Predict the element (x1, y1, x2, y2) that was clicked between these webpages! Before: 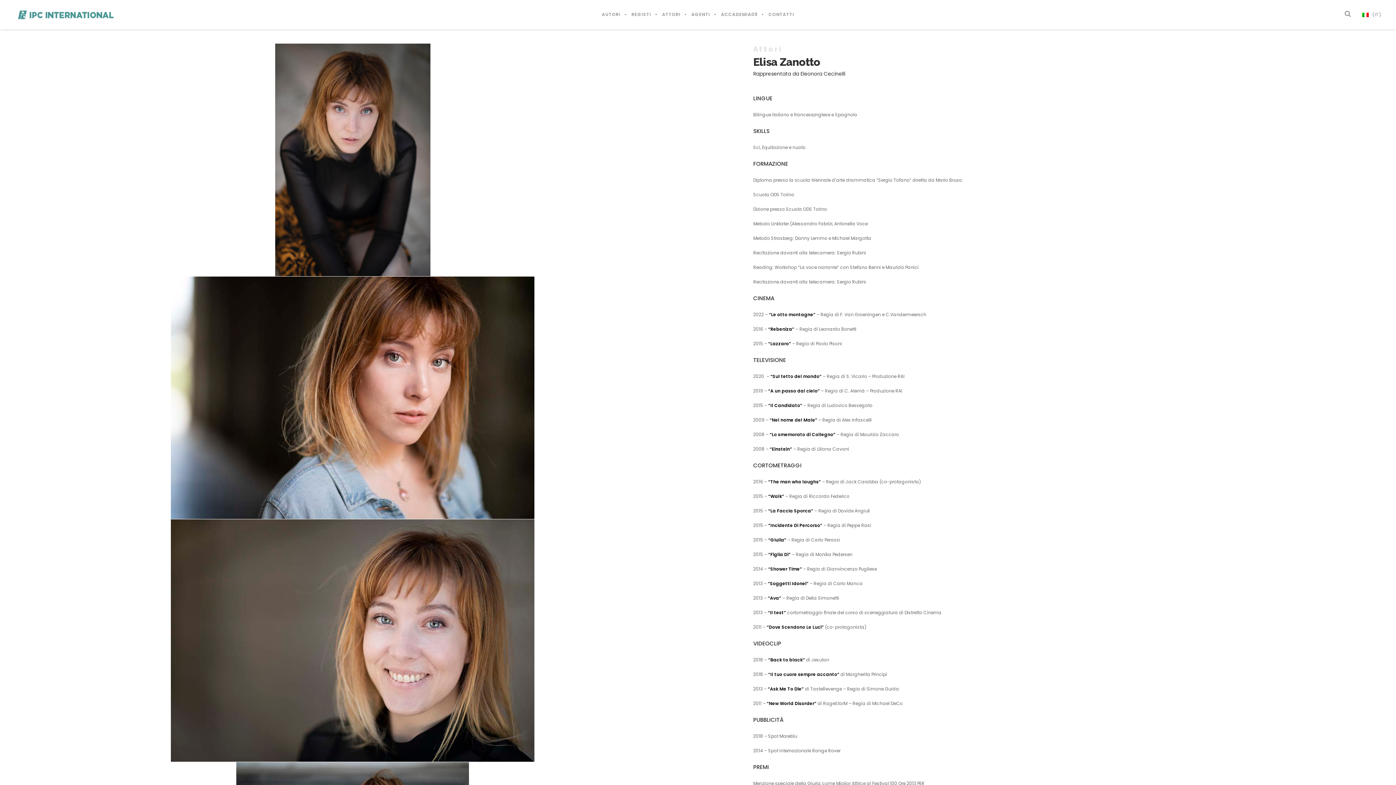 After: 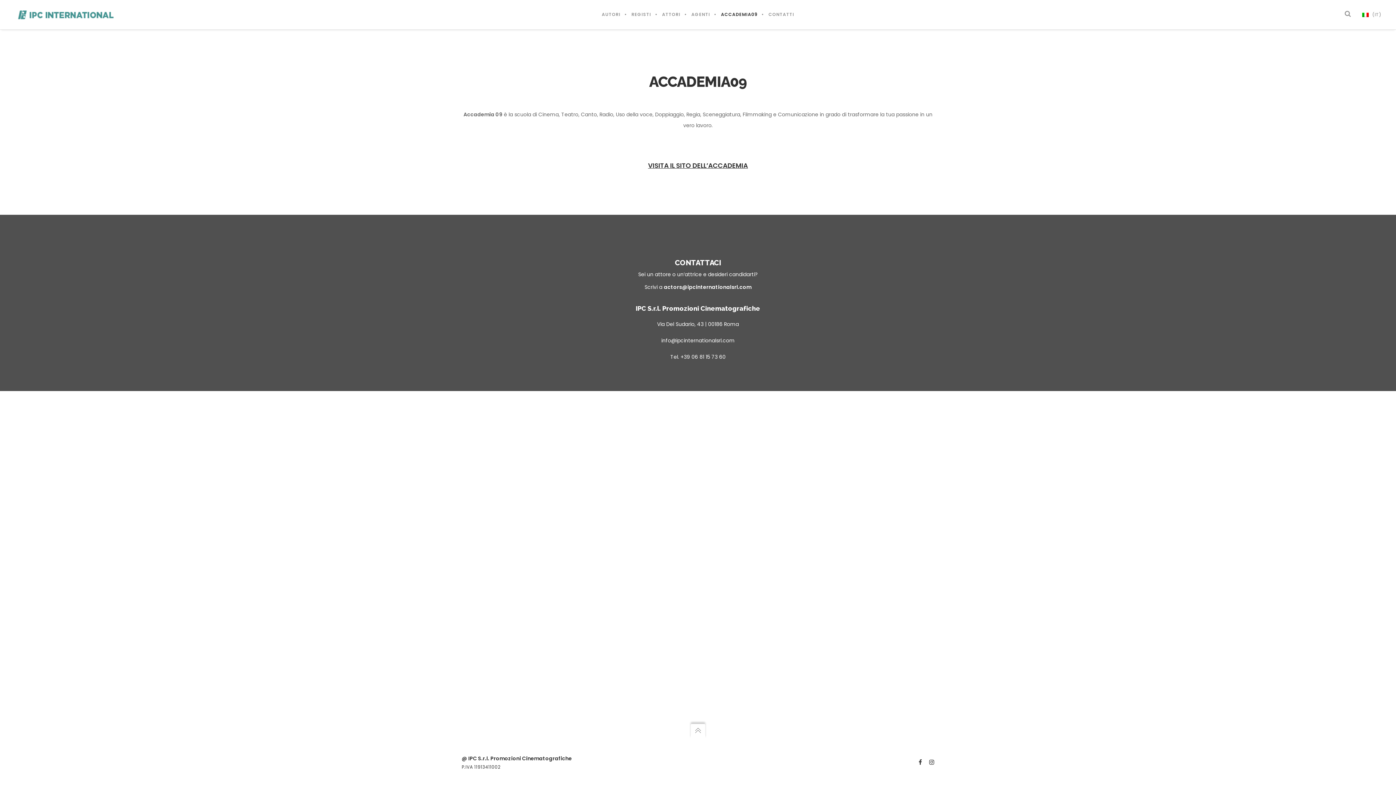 Action: bbox: (715, 0, 763, 29) label: ACCADEMIA09